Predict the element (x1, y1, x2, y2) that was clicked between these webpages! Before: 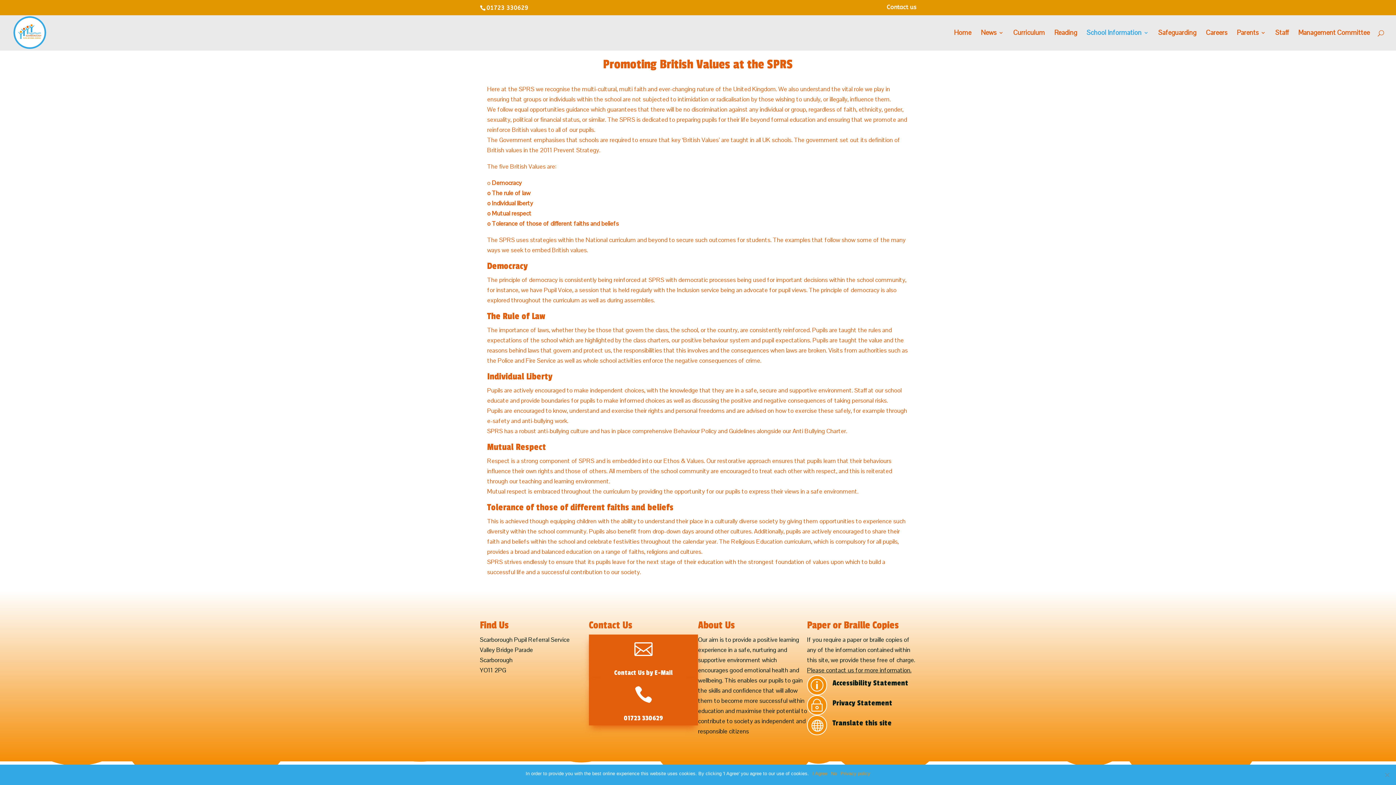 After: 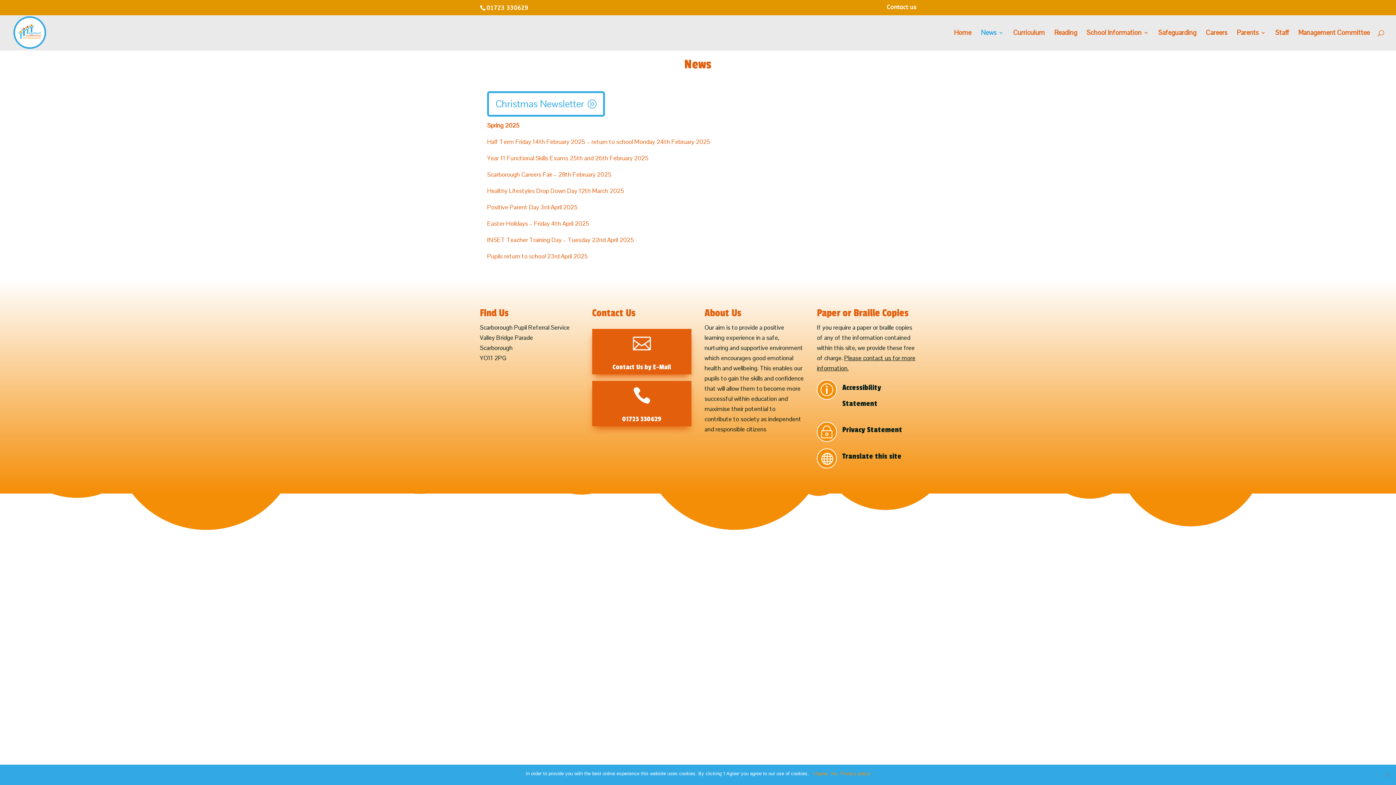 Action: label: News bbox: (981, 30, 1004, 50)